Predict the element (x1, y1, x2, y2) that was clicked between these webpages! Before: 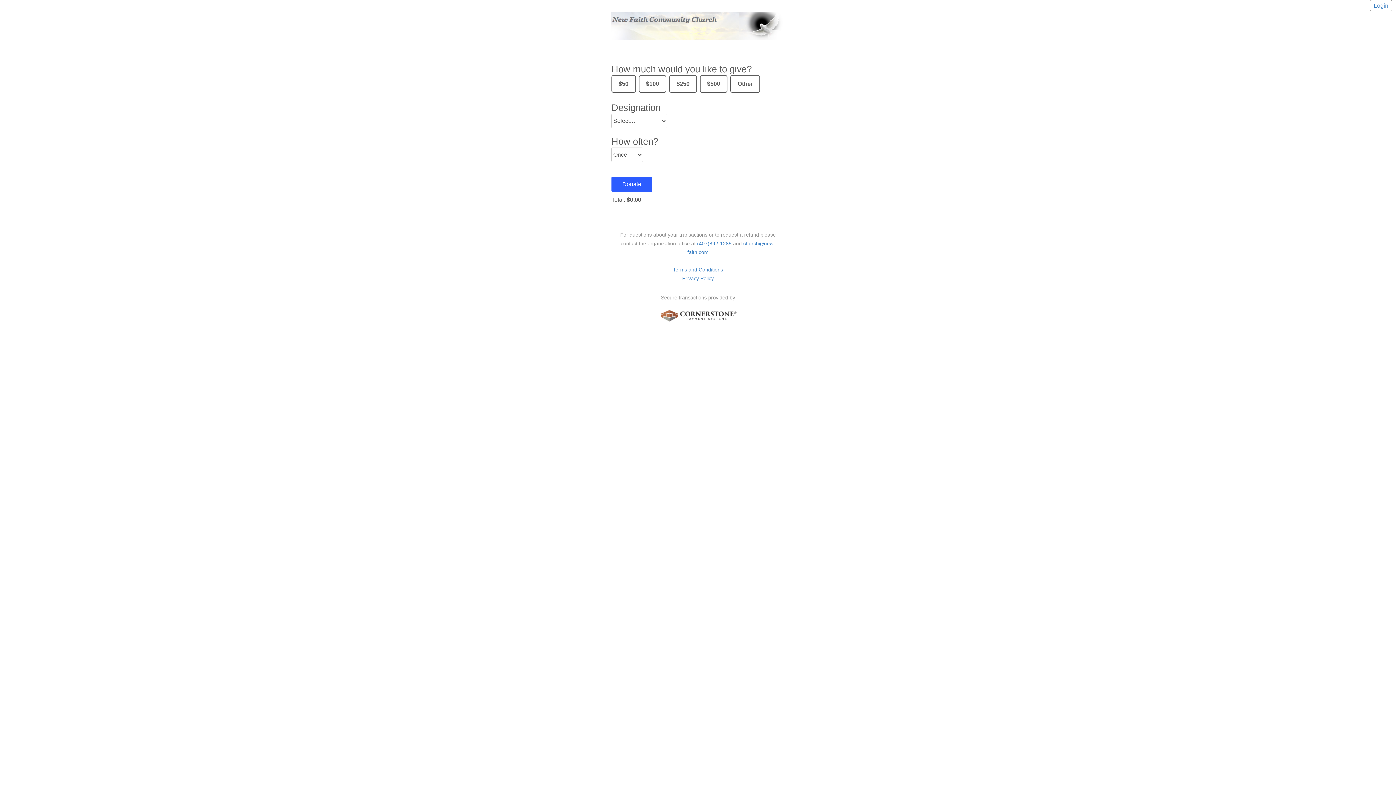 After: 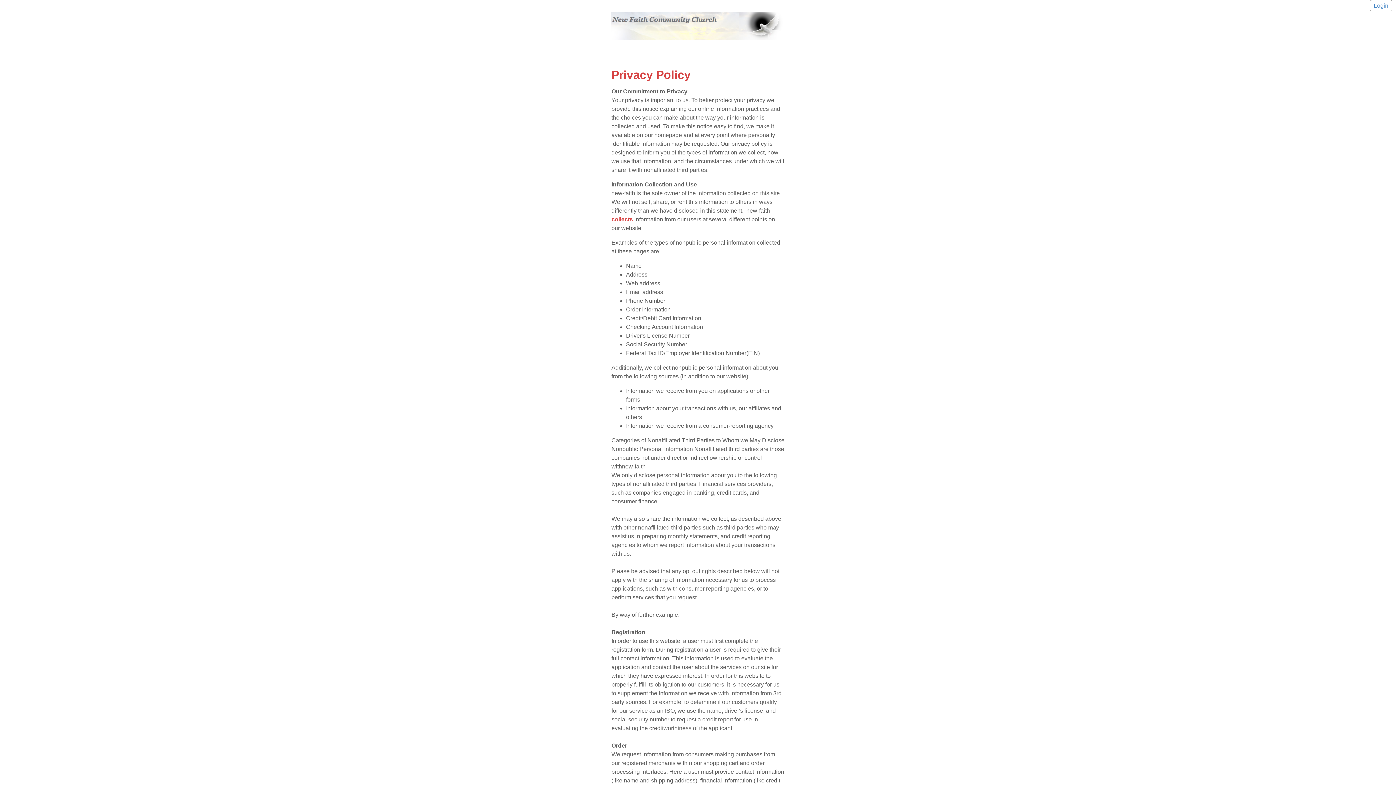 Action: label: Privacy Policy bbox: (682, 275, 714, 281)